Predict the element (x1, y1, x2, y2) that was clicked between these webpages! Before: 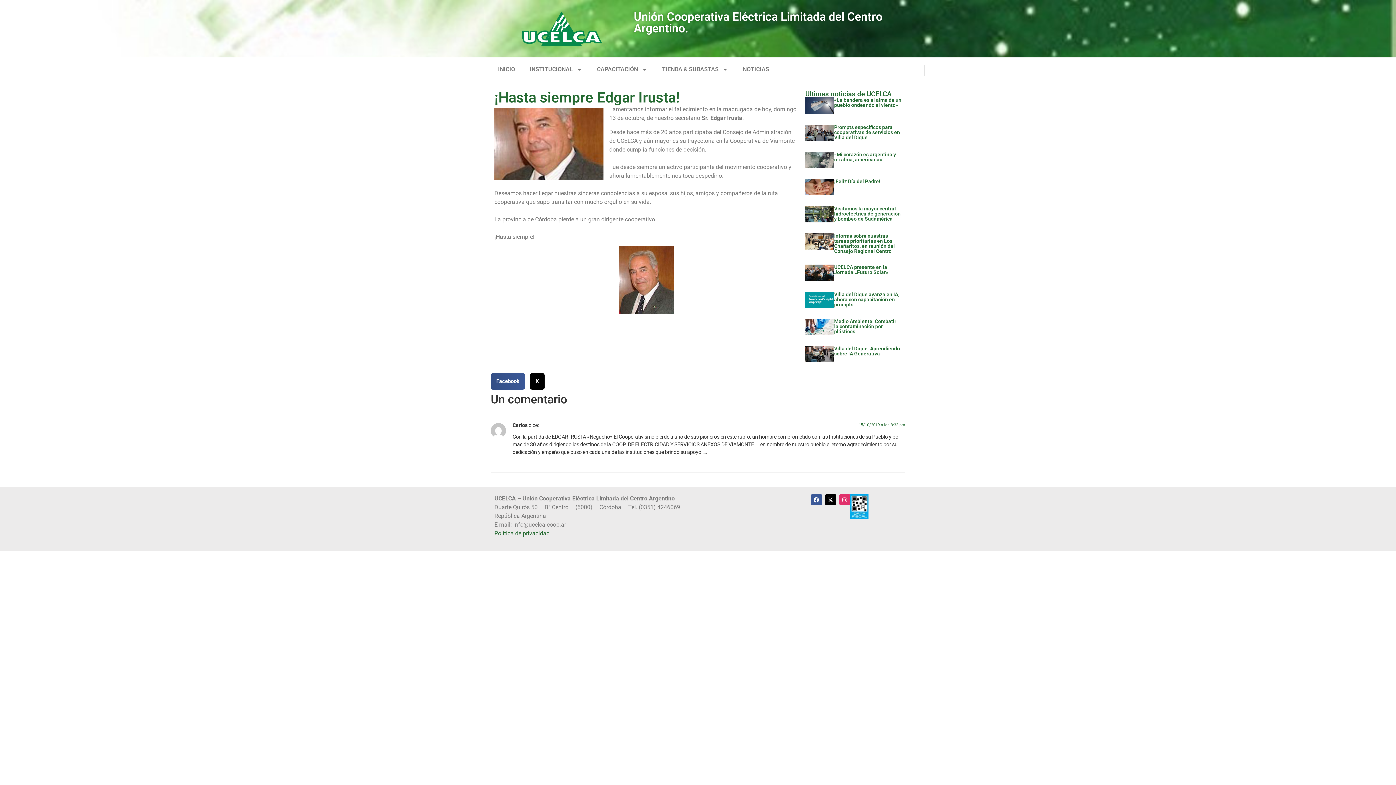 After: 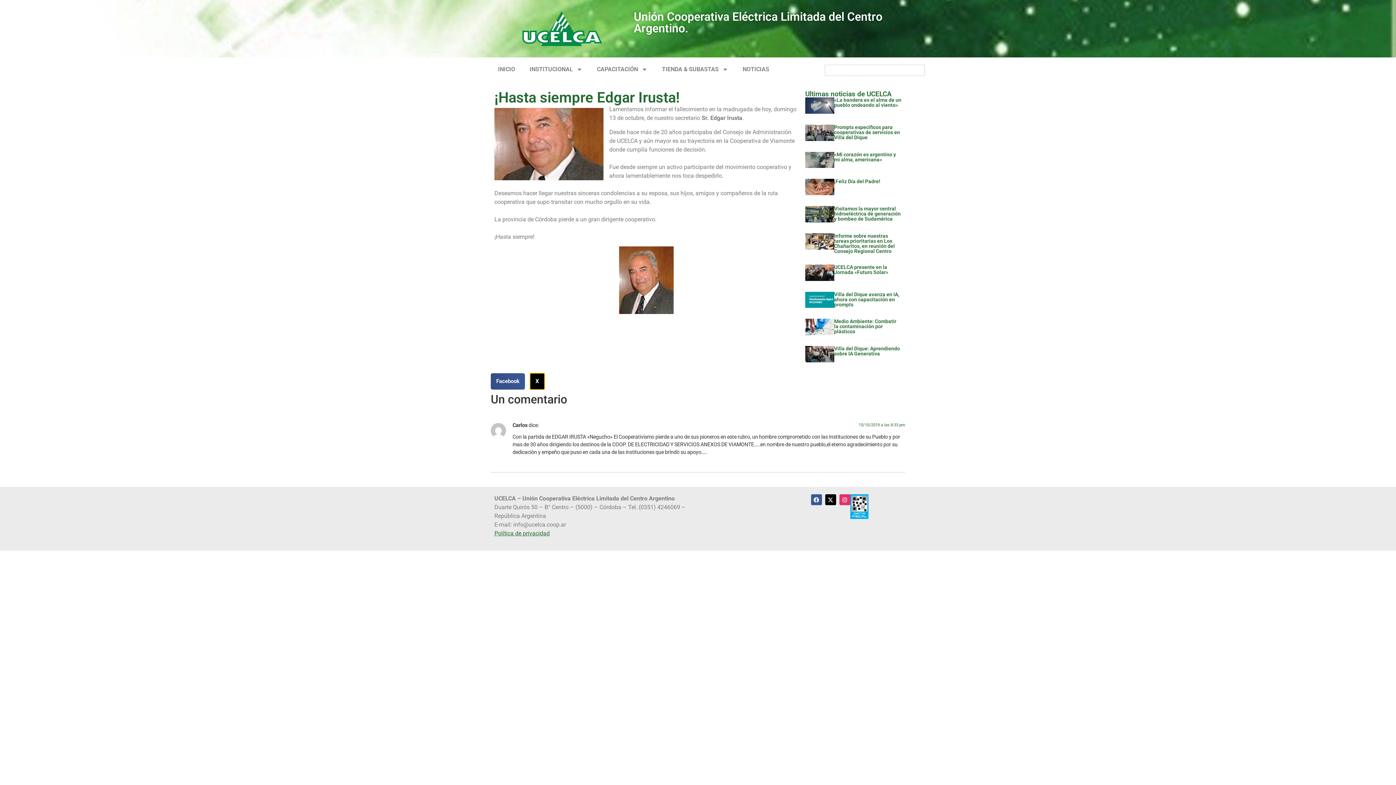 Action: bbox: (530, 373, 544, 389) label: Compartir en x-twitter